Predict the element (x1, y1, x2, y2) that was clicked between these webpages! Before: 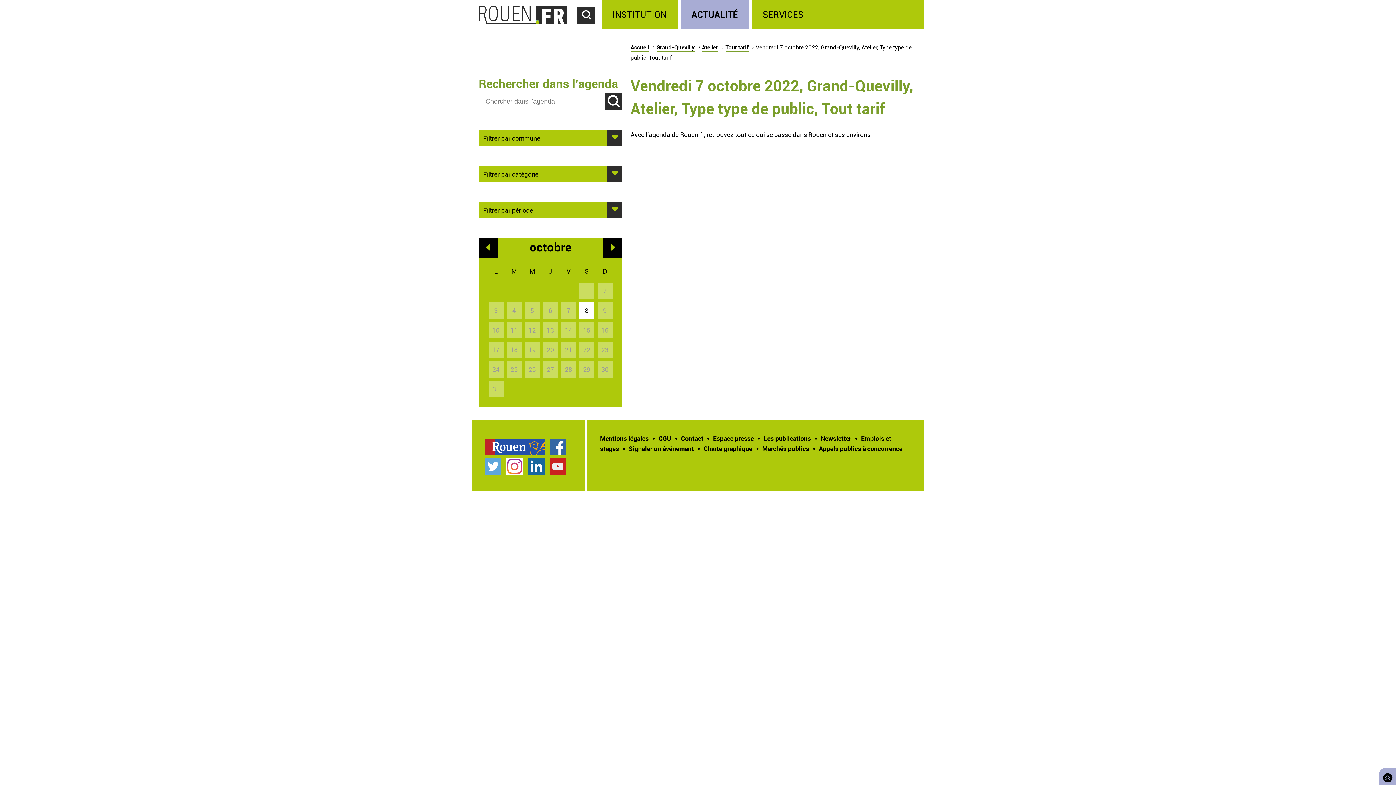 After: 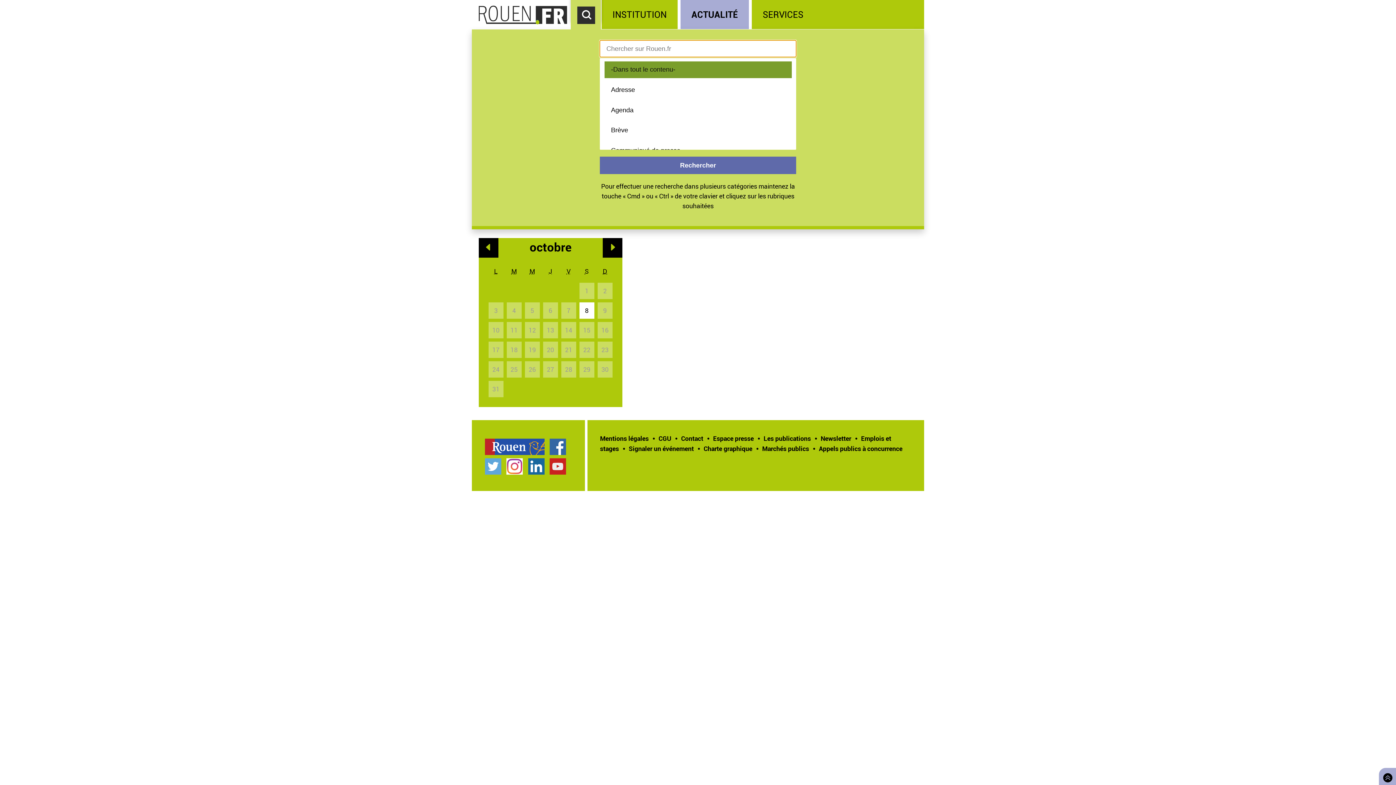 Action: bbox: (571, 0, 601, 30) label: Accéder au formulaire de recherche